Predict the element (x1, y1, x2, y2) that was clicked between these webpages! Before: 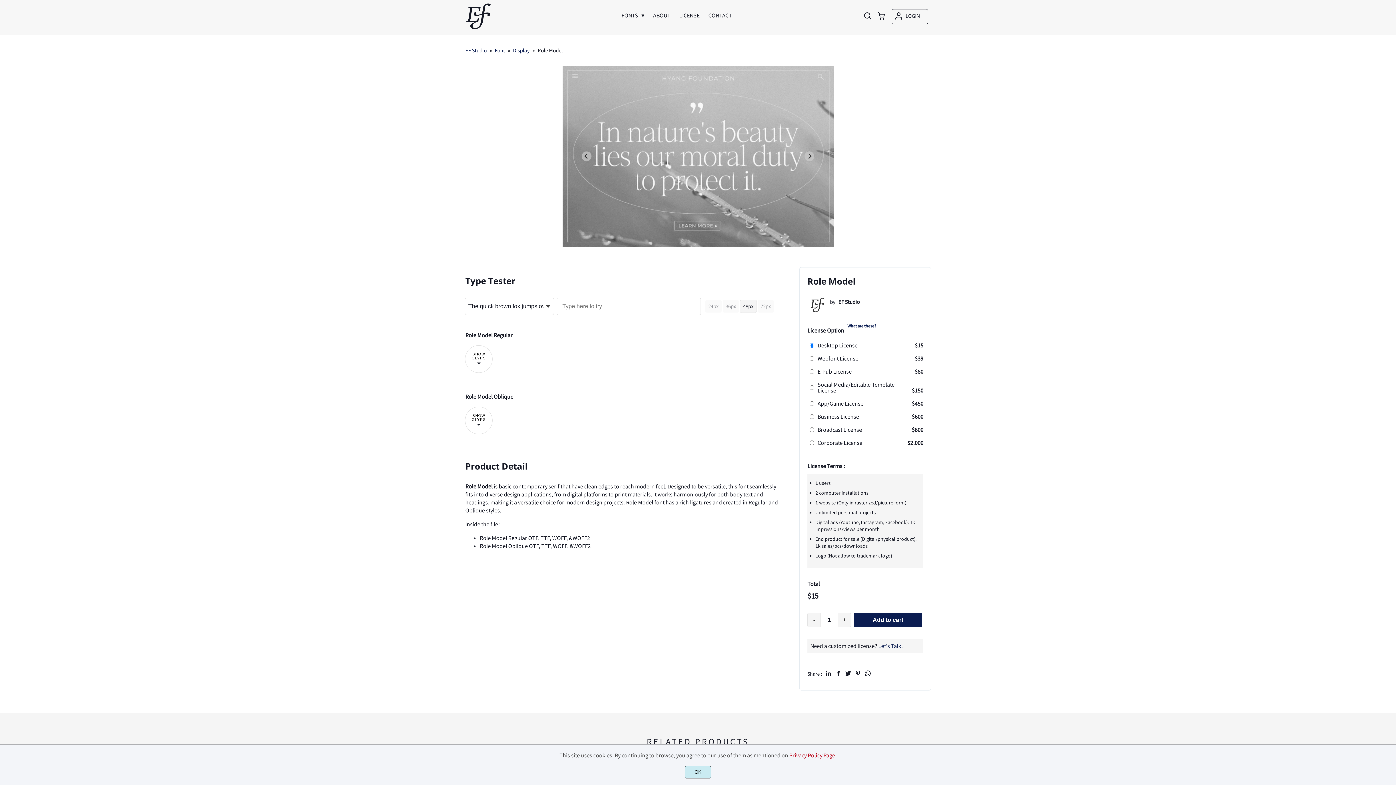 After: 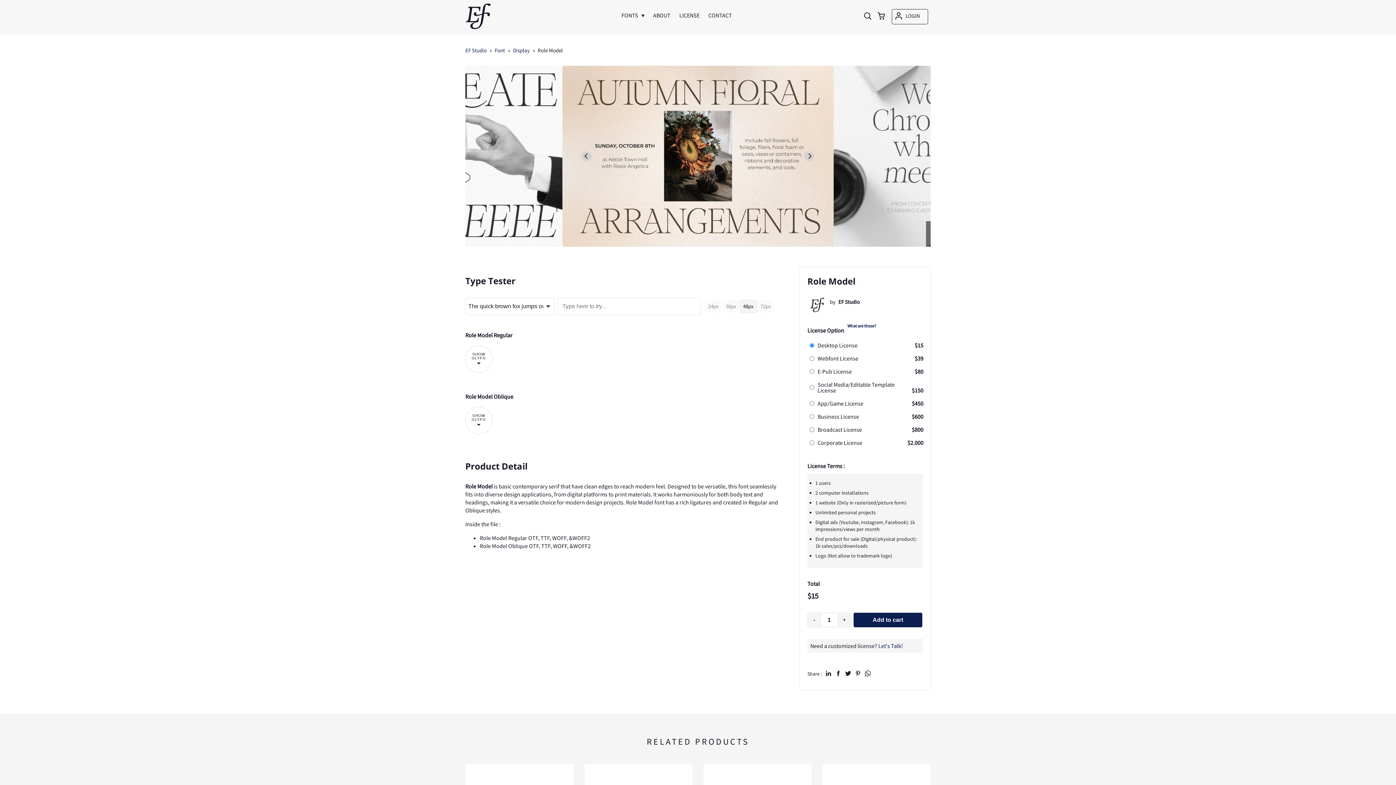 Action: label: OK bbox: (685, 766, 711, 778)